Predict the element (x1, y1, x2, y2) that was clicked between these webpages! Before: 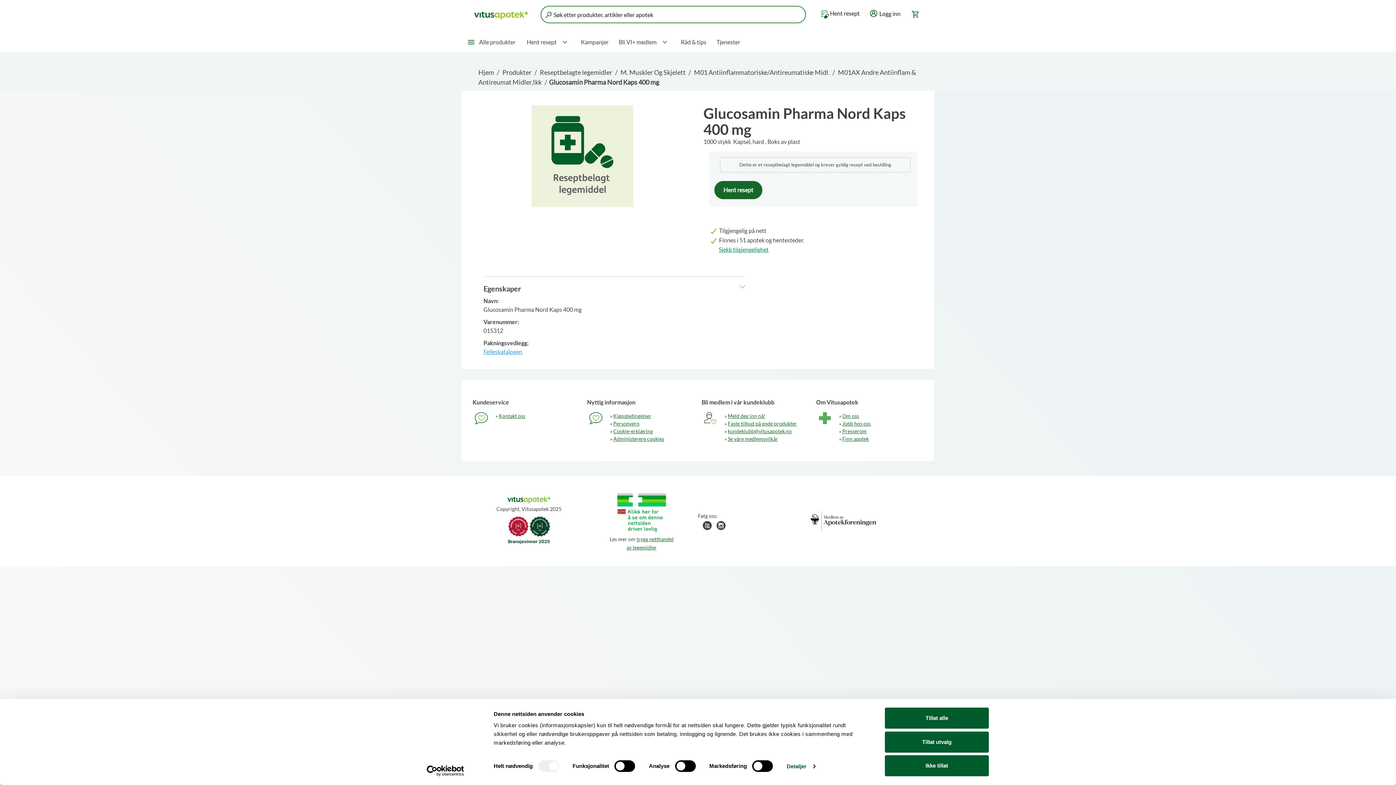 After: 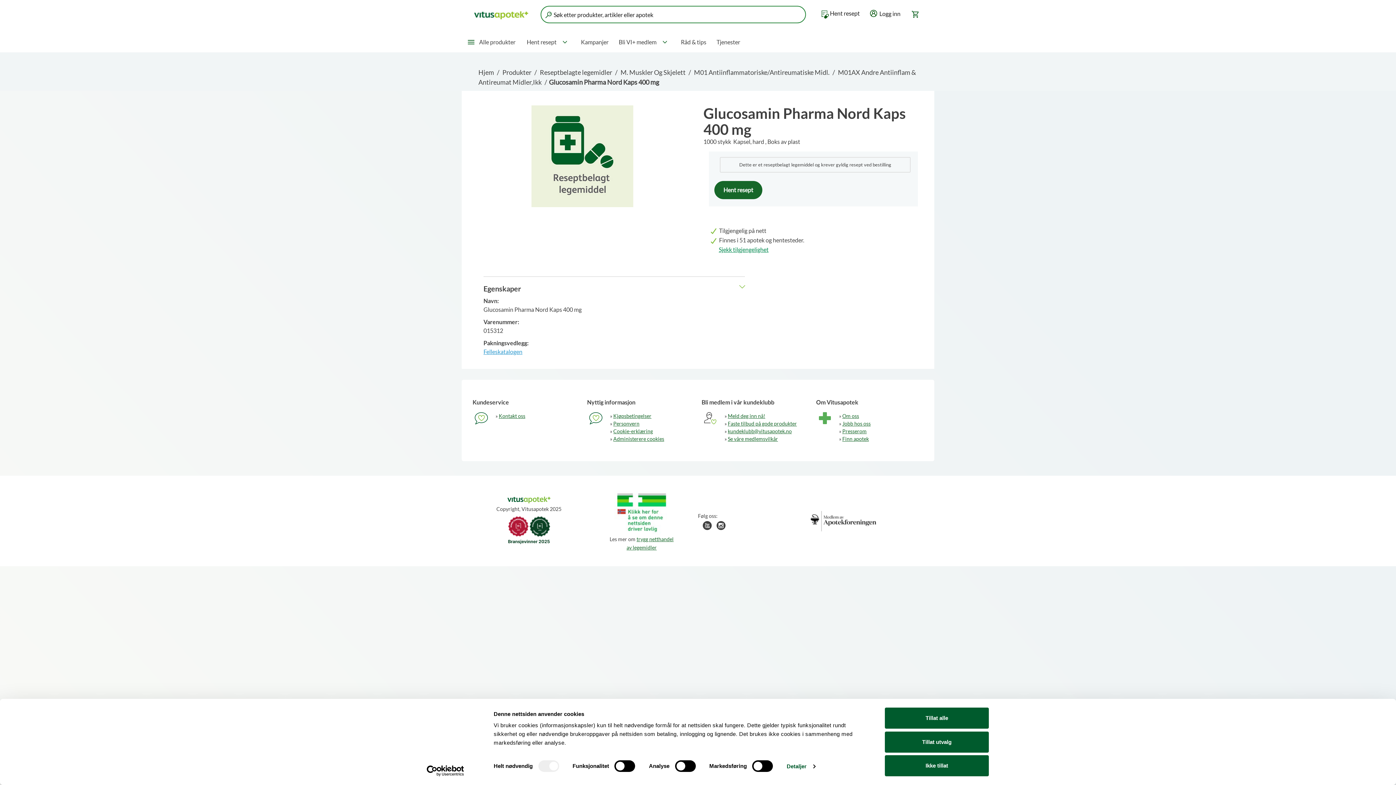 Action: bbox: (810, 517, 876, 523)